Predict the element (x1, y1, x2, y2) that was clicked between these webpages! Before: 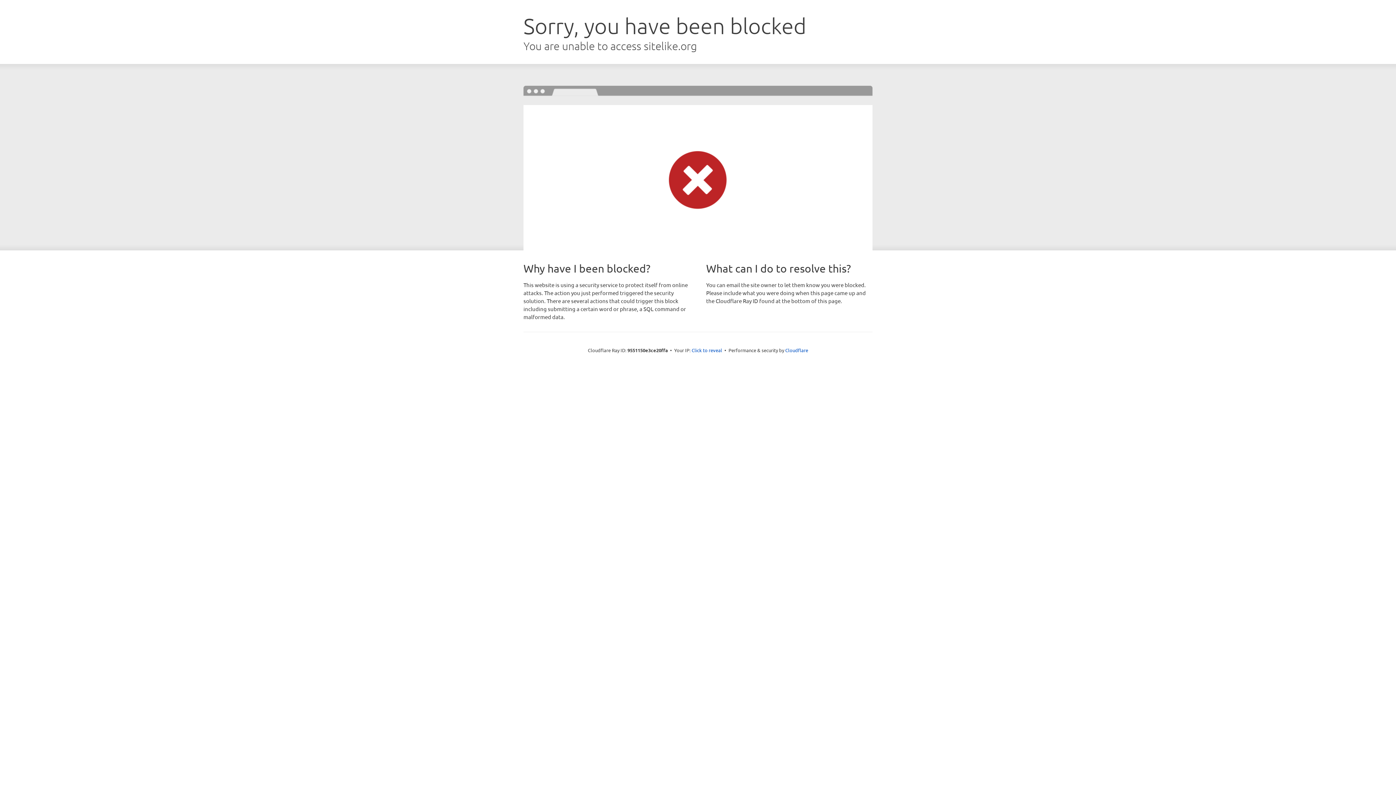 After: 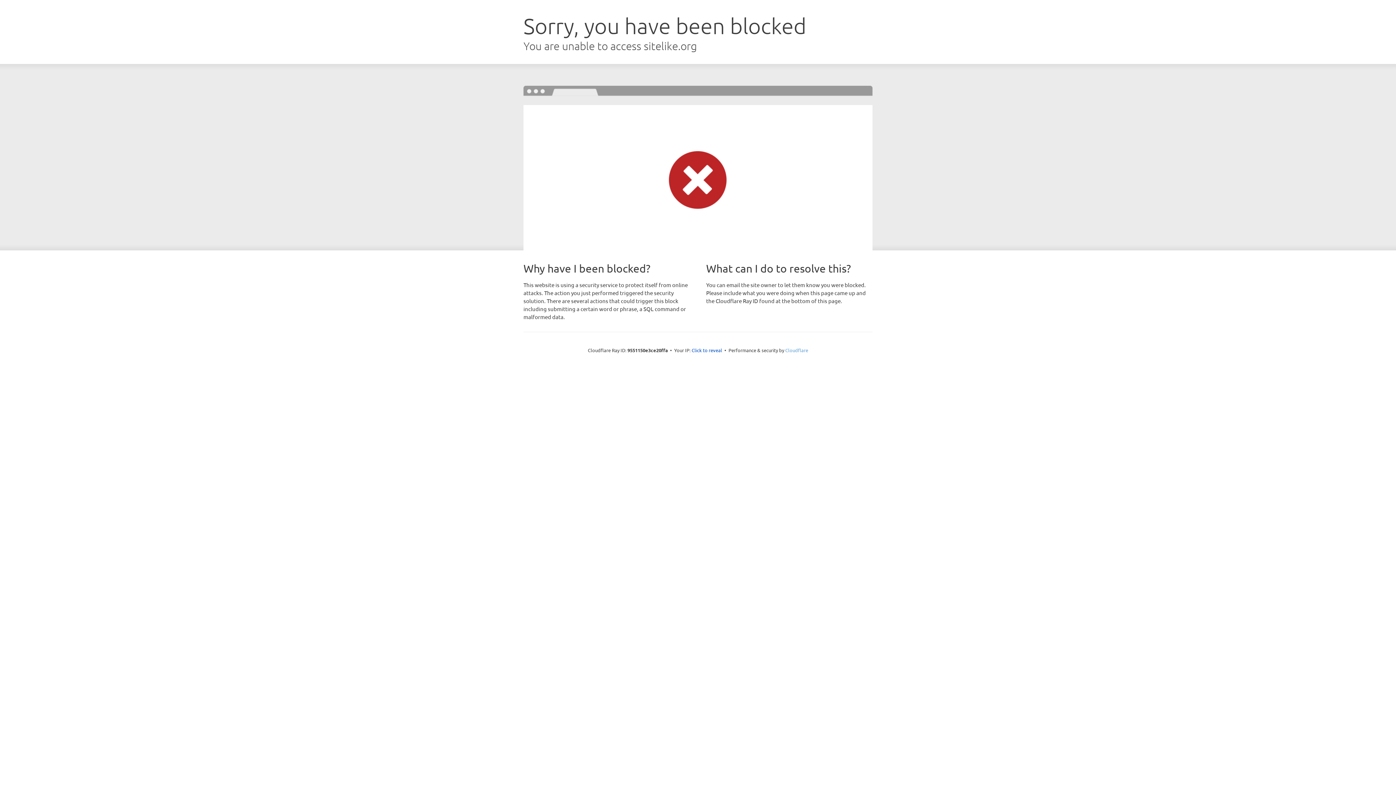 Action: label: Cloudflare bbox: (785, 347, 808, 353)